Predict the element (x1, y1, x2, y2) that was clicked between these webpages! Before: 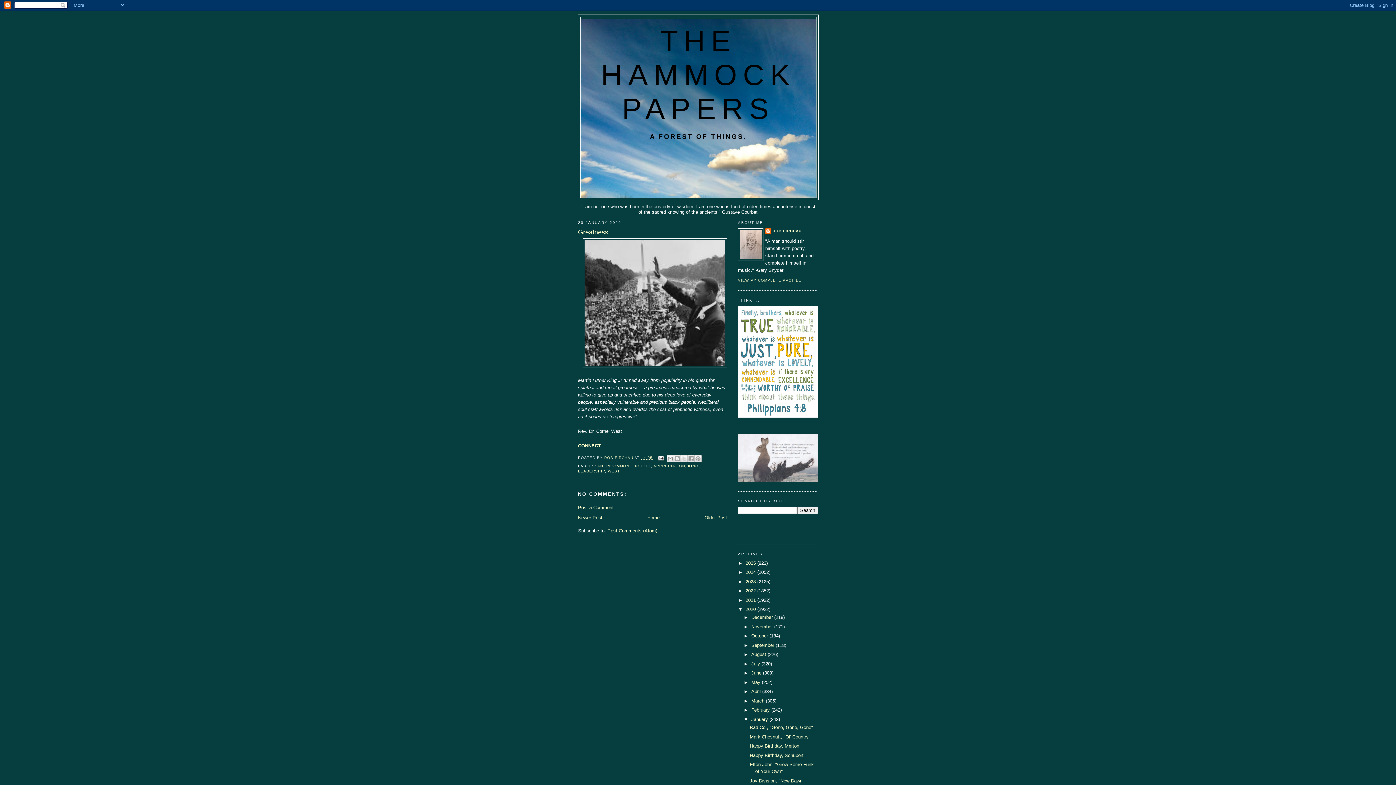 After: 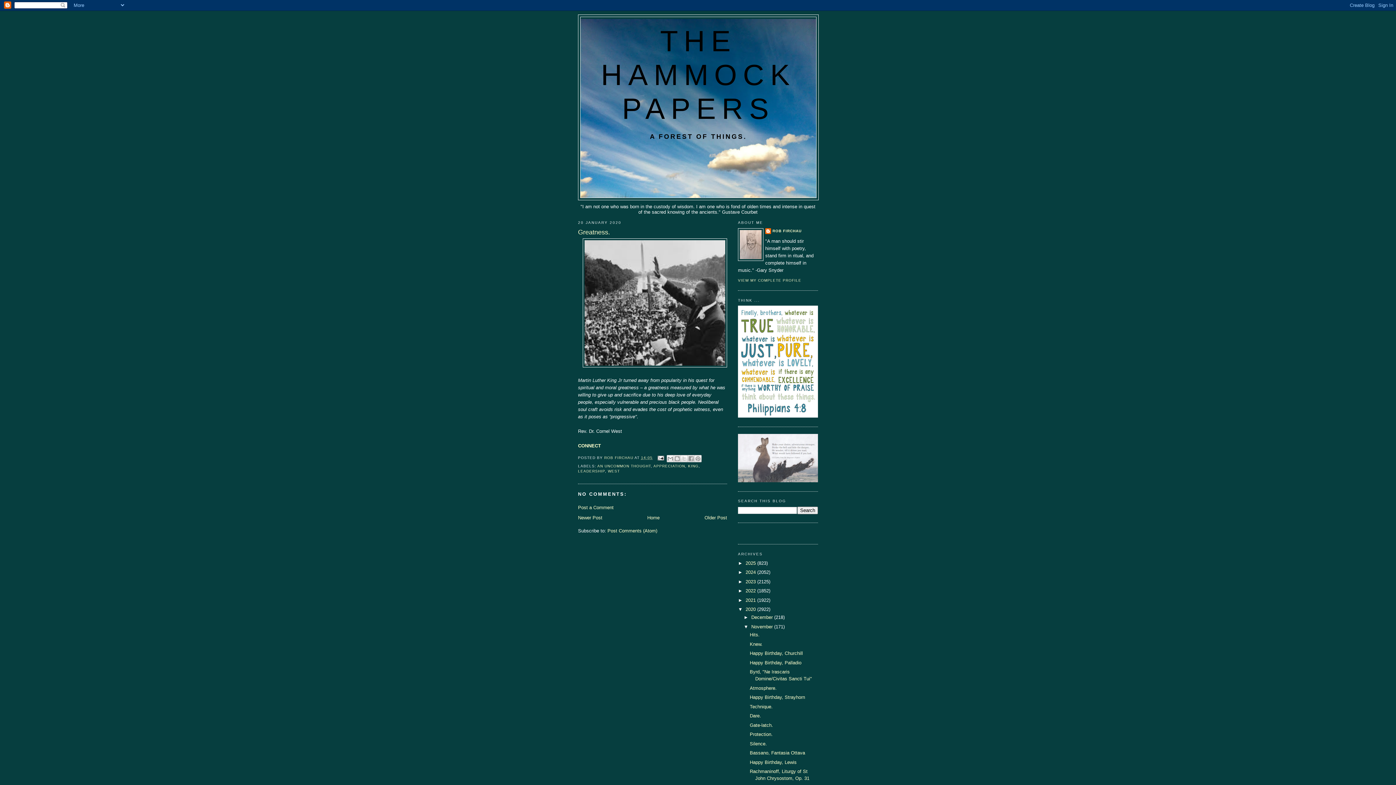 Action: label: ►   bbox: (743, 624, 751, 629)